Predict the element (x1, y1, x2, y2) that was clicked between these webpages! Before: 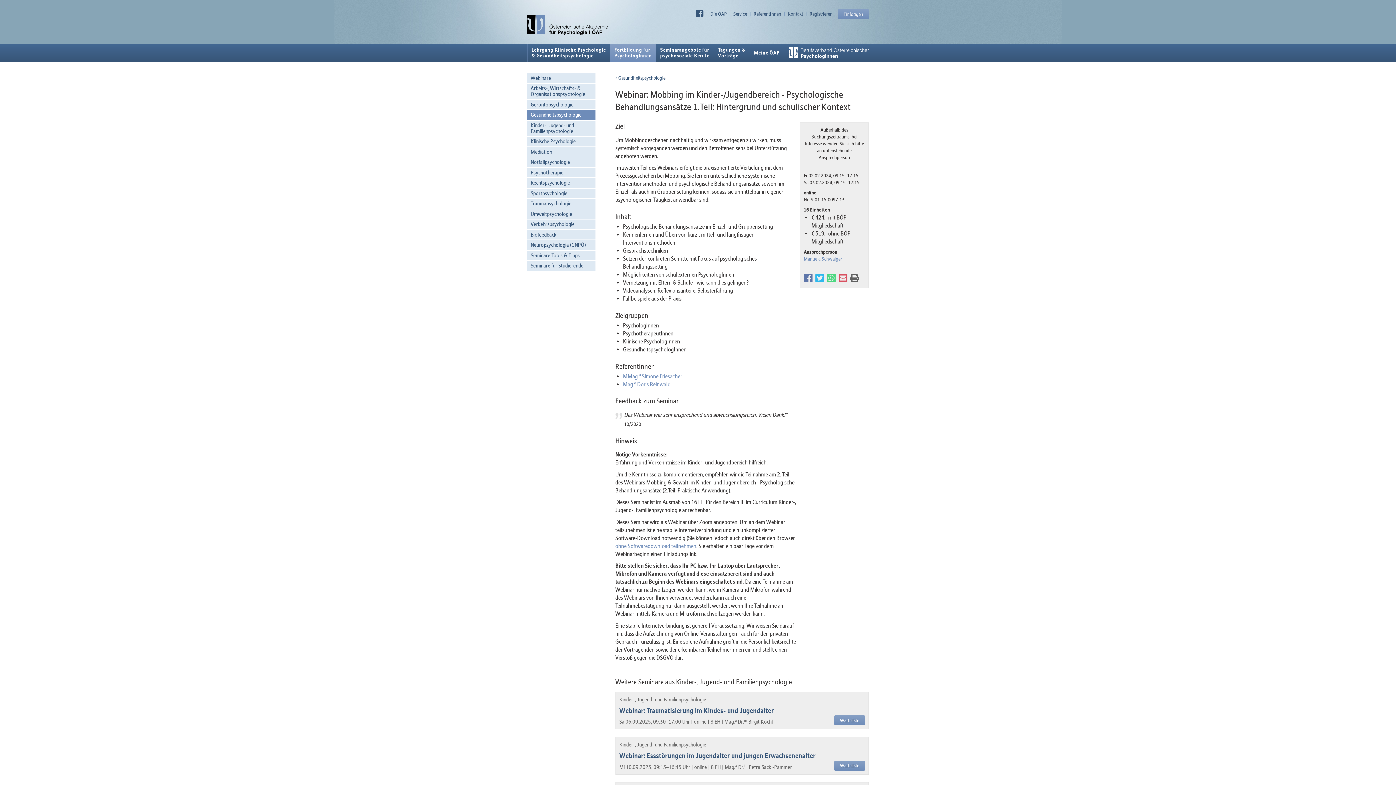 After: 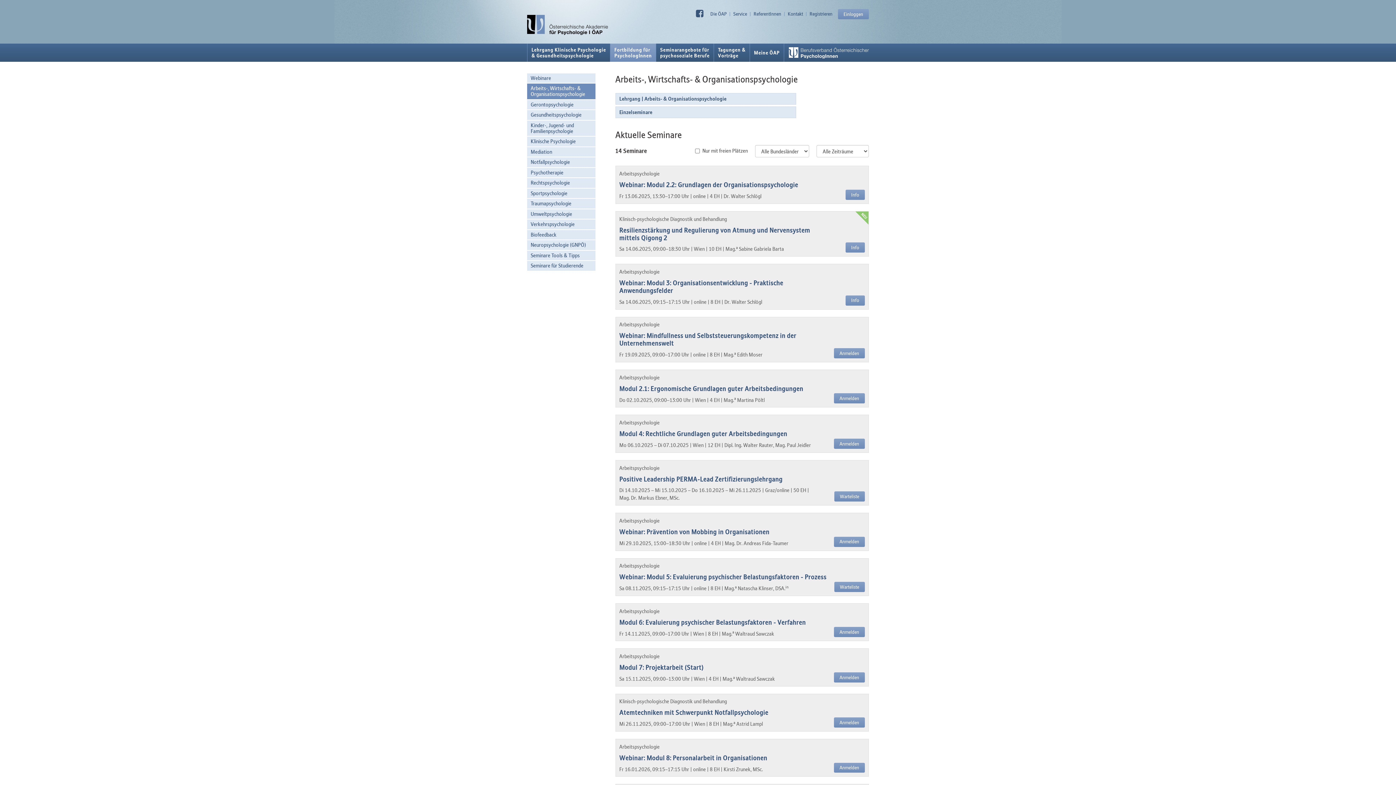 Action: label: Arbeits-, Wirtschafts- & Organisationspsychologie bbox: (527, 83, 595, 99)